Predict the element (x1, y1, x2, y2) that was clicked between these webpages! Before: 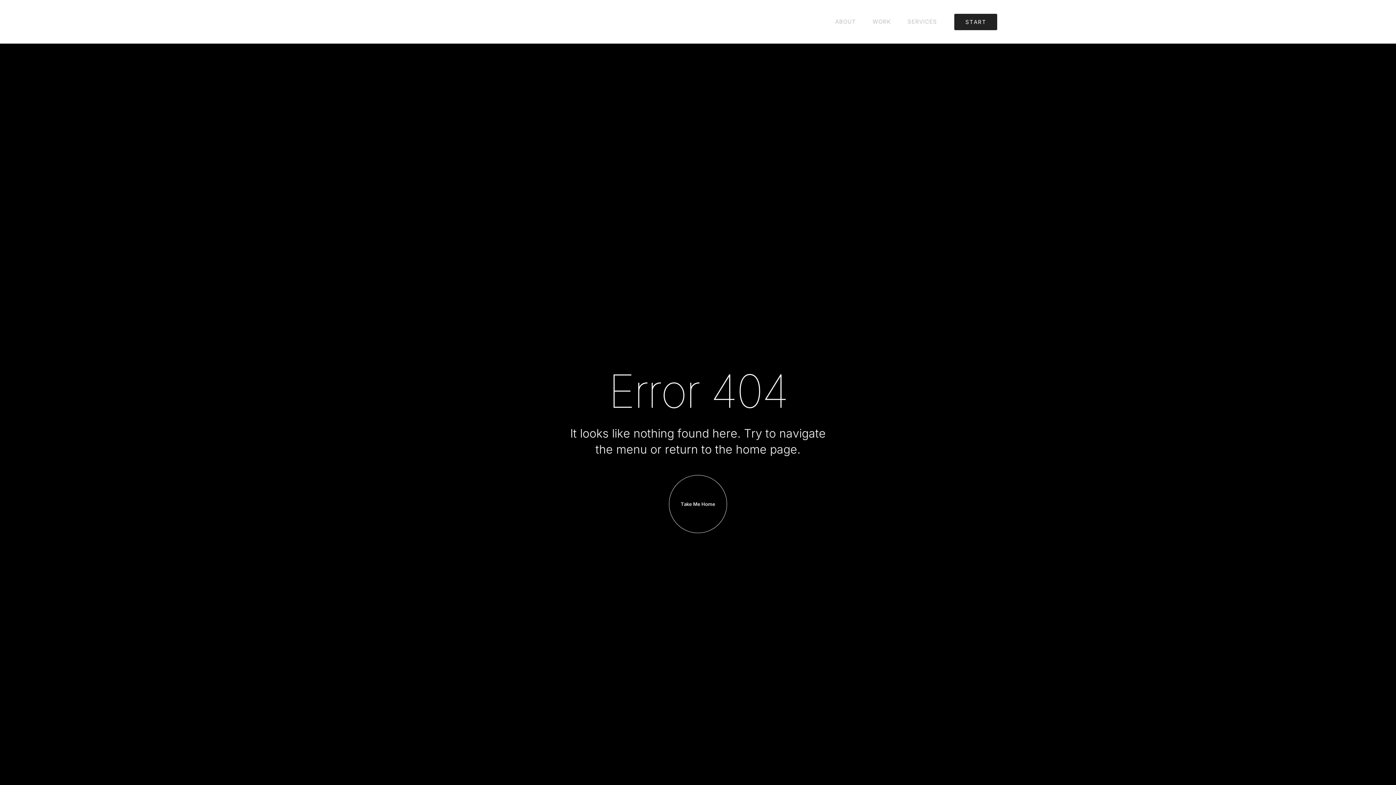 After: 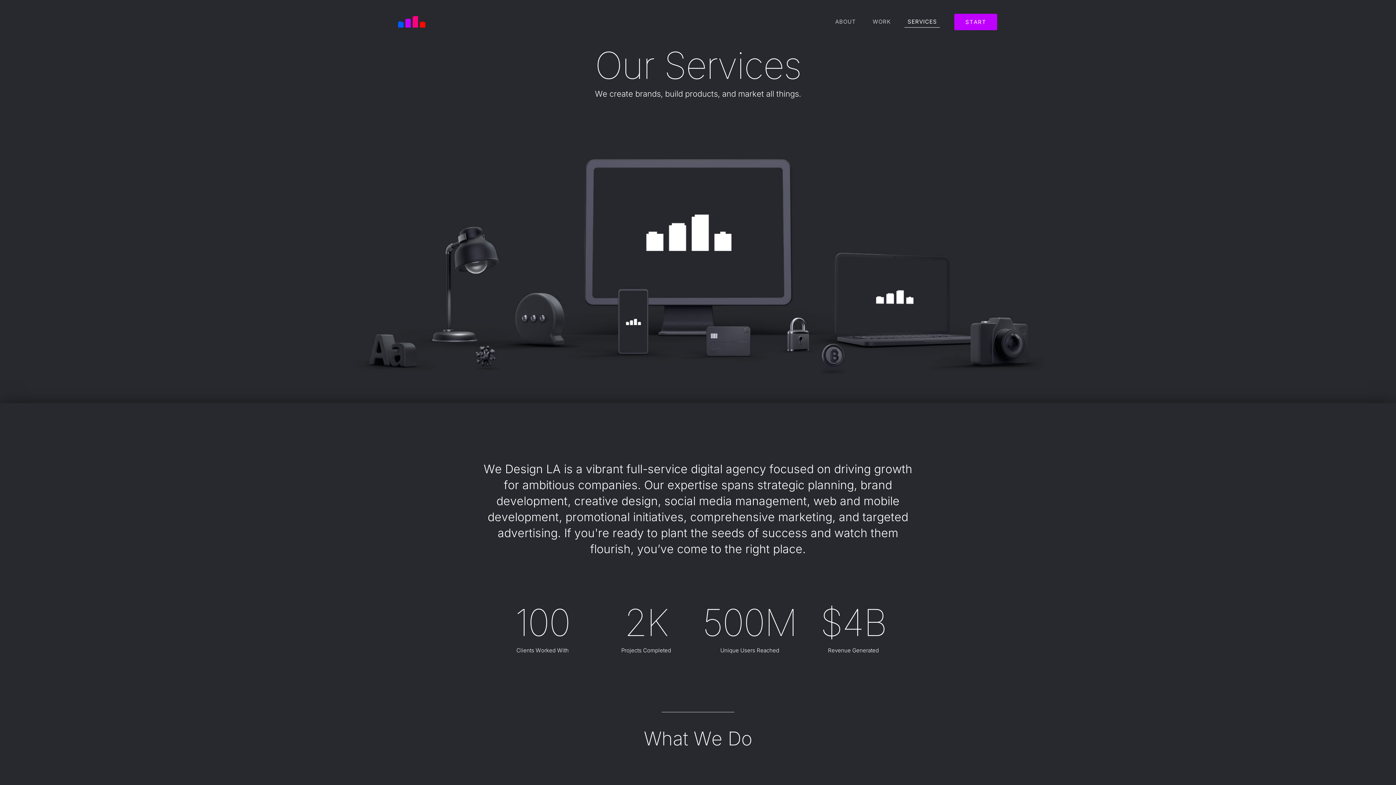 Action: bbox: (904, 16, 940, 27) label: SERVICES